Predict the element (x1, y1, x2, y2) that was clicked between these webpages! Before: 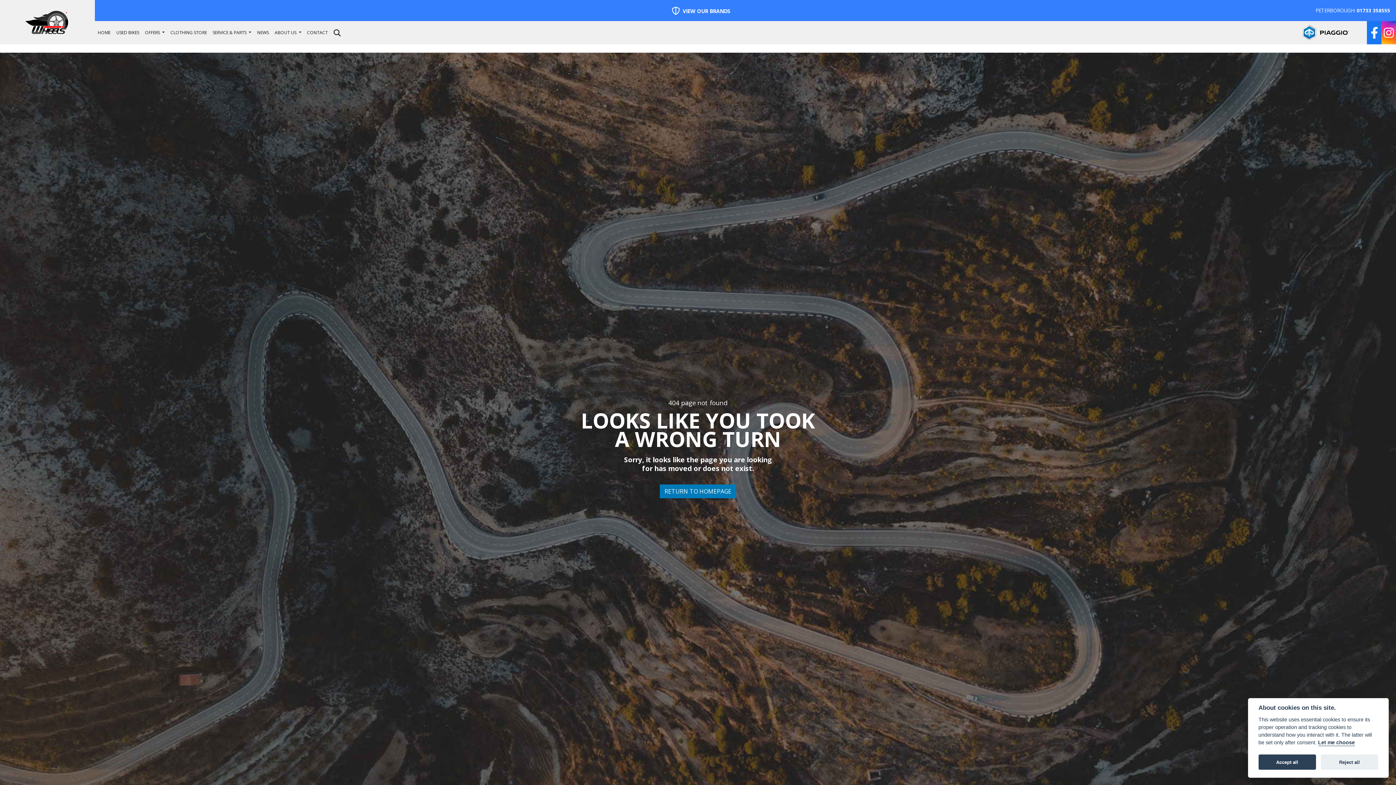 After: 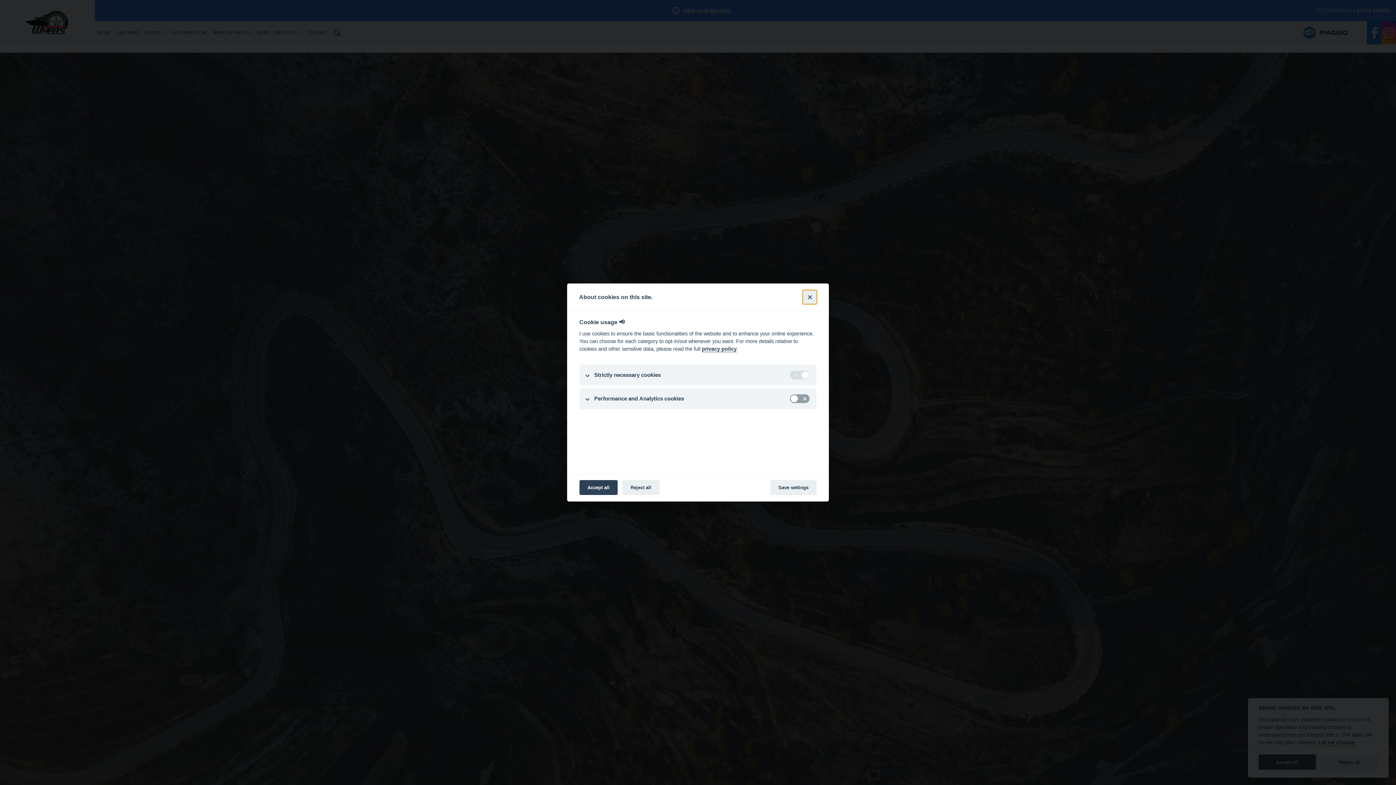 Action: label: Let me choose bbox: (1318, 740, 1355, 746)